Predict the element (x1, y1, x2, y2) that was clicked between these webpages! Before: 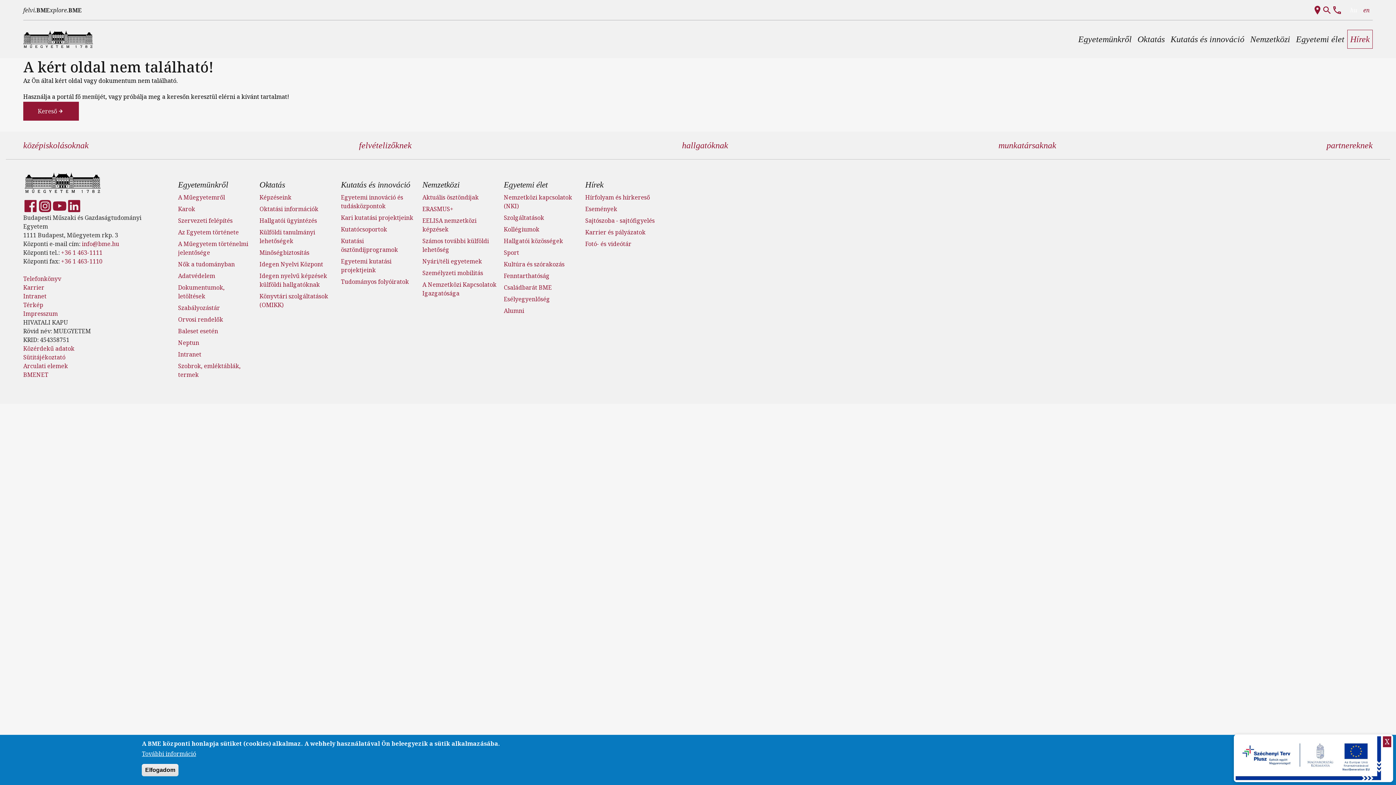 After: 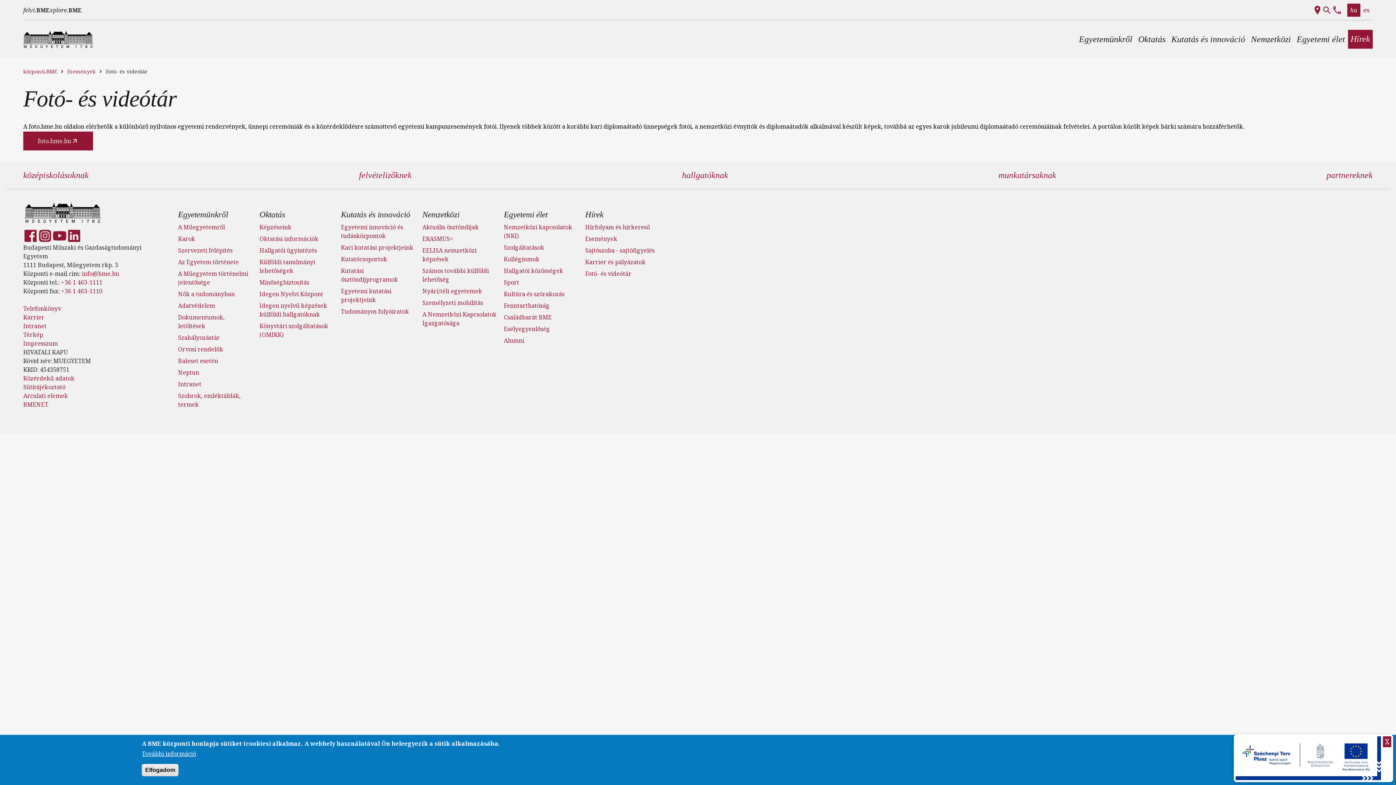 Action: bbox: (585, 240, 631, 248) label: Fotó- és videótár